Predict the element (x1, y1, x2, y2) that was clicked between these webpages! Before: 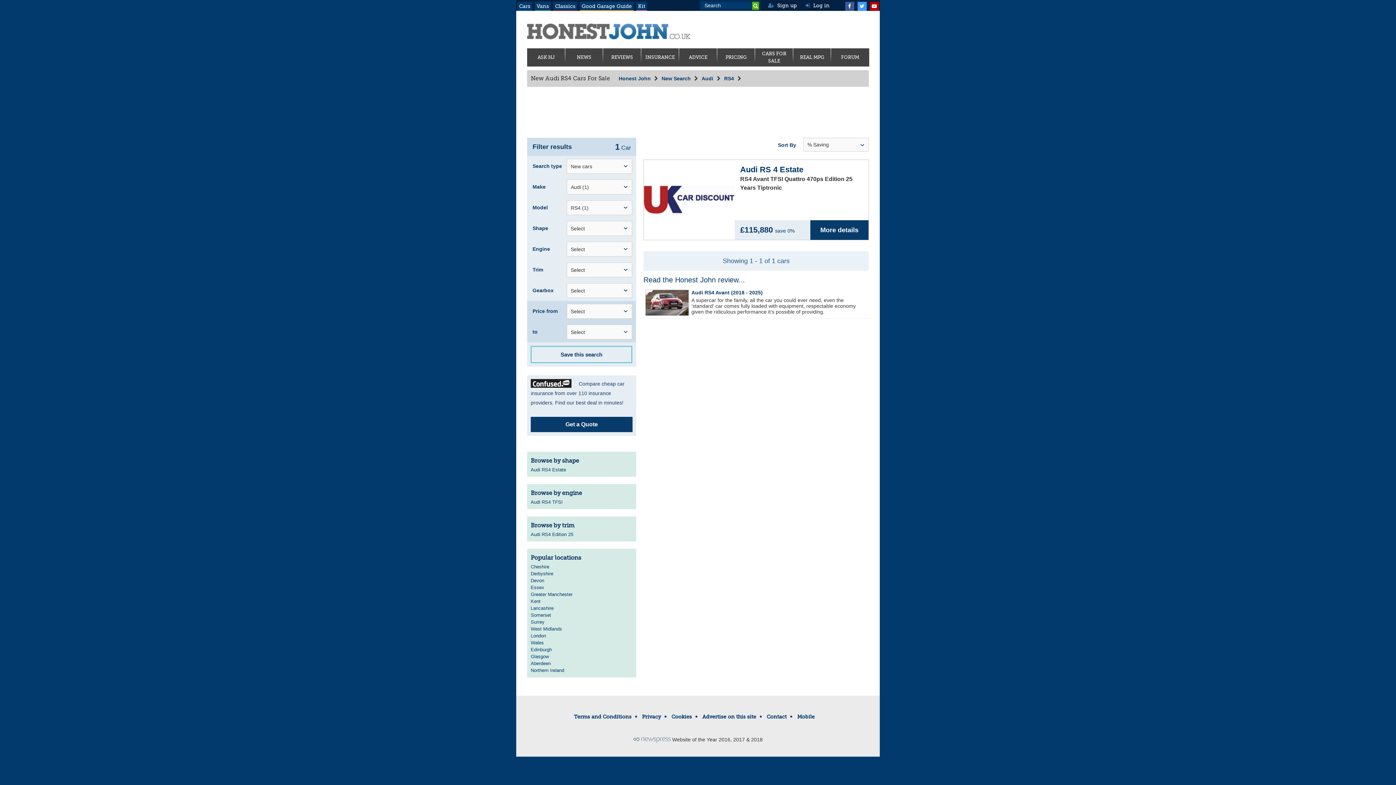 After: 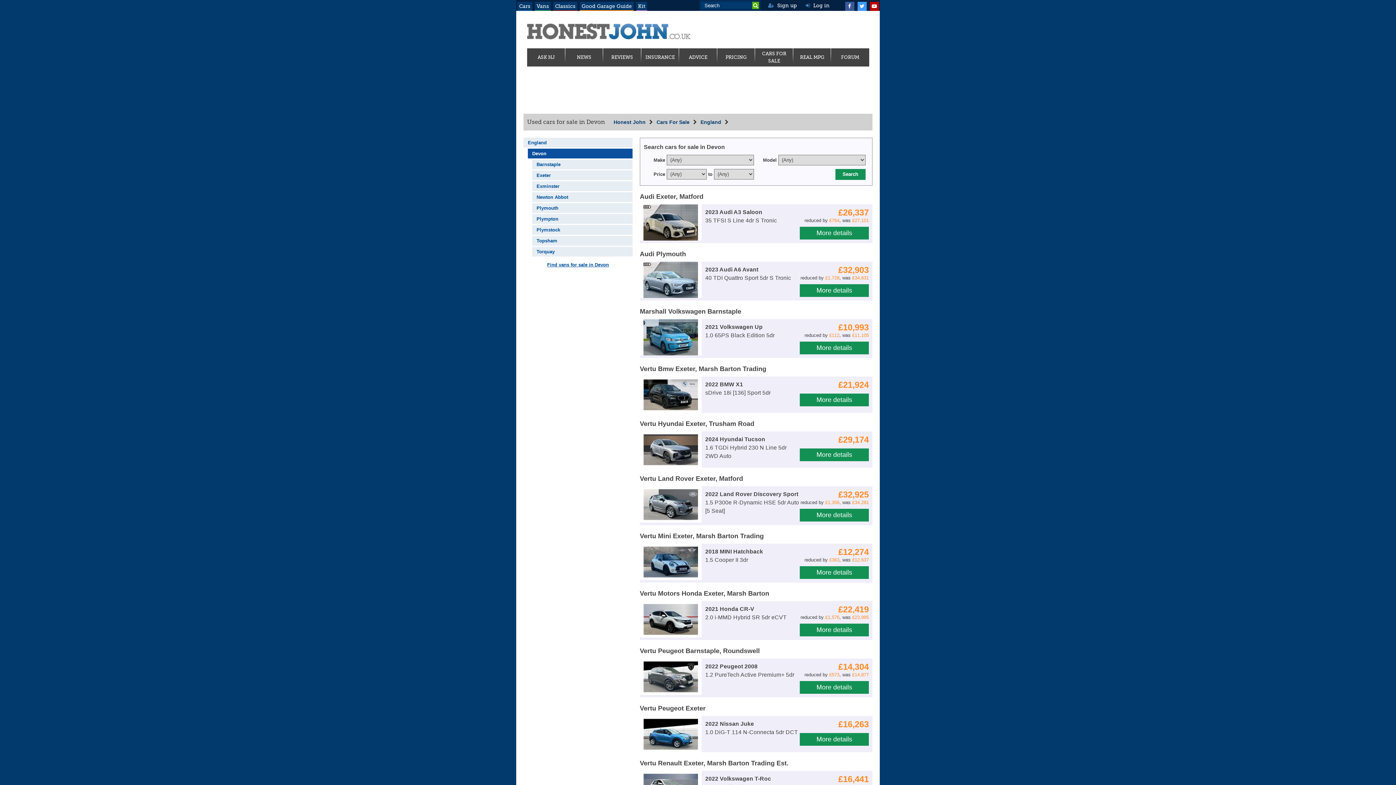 Action: label: Devon bbox: (530, 578, 544, 583)